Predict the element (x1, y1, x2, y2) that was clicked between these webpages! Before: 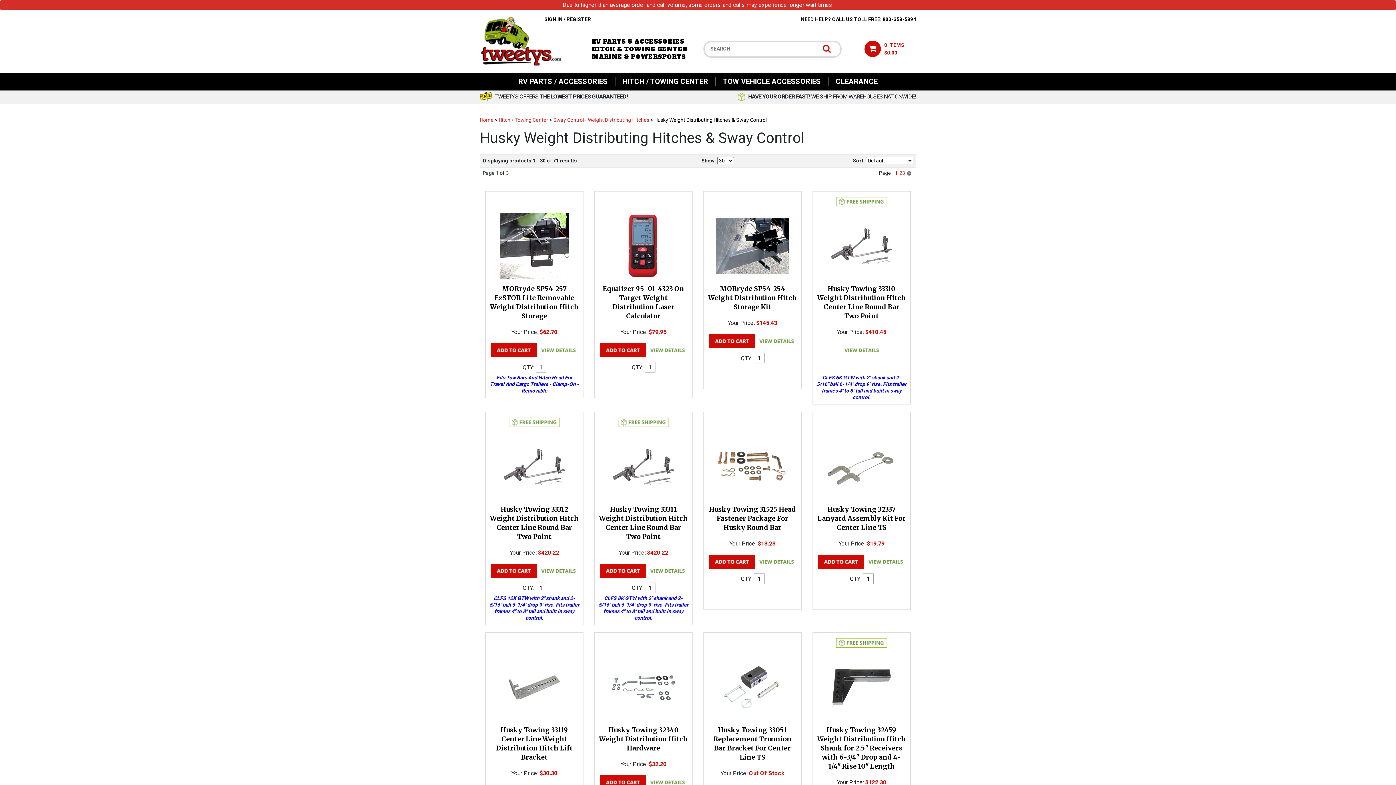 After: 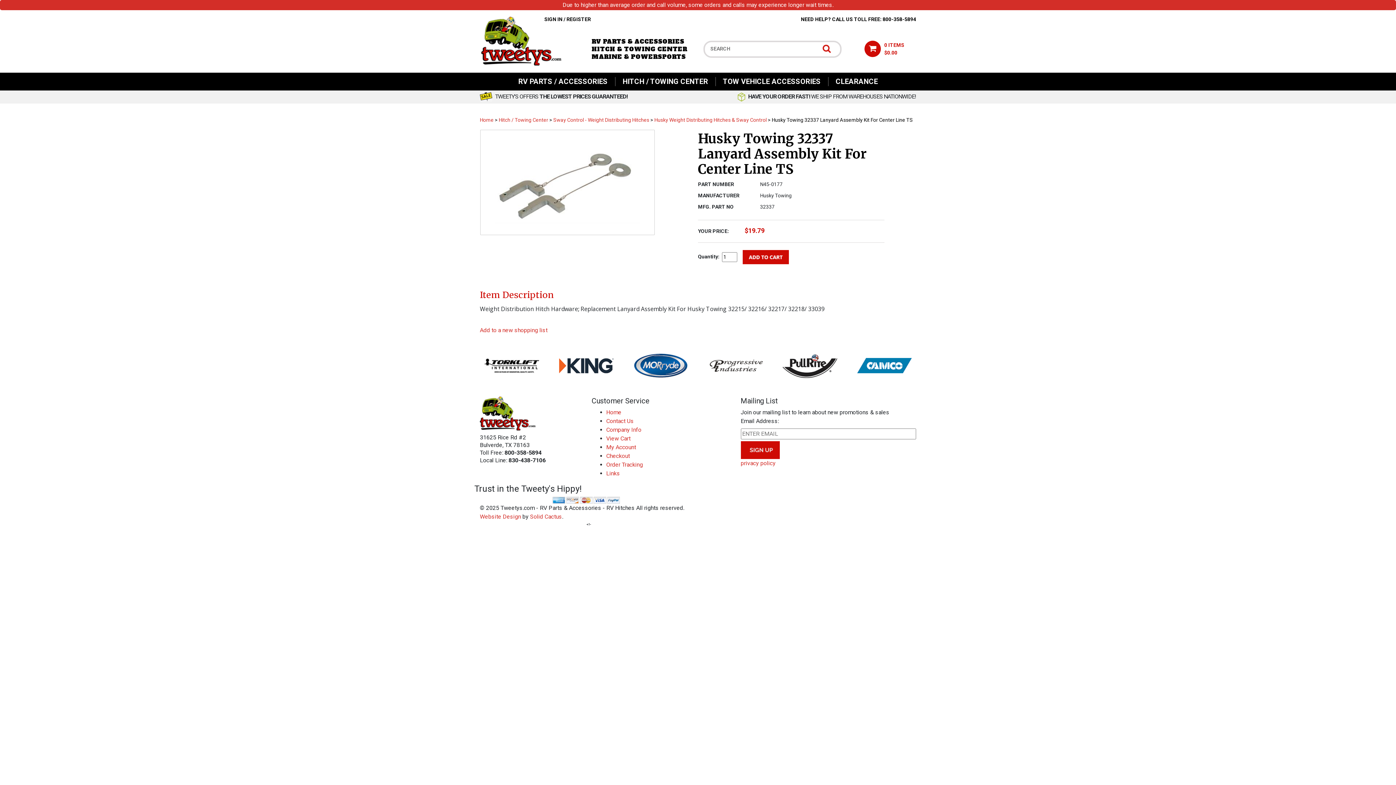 Action: bbox: (865, 553, 905, 570)